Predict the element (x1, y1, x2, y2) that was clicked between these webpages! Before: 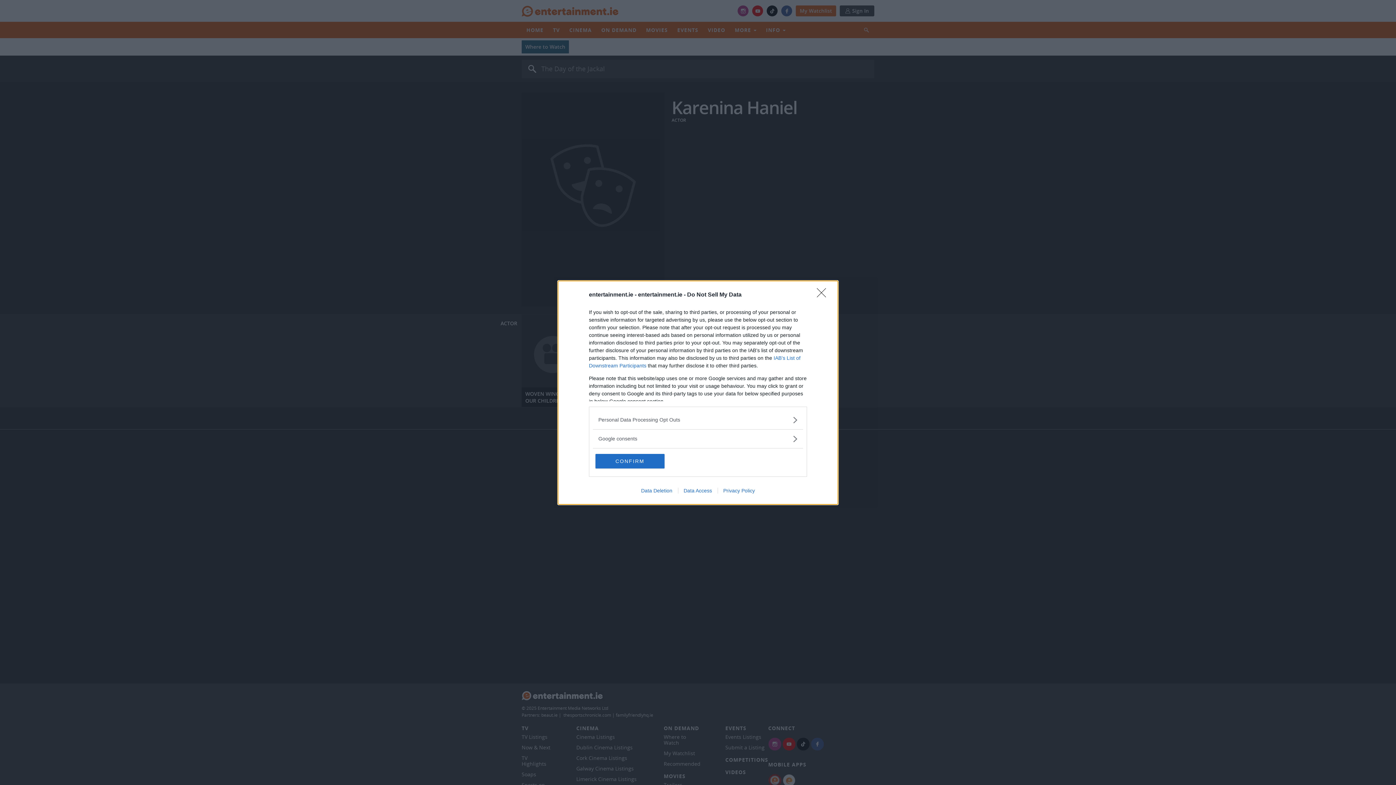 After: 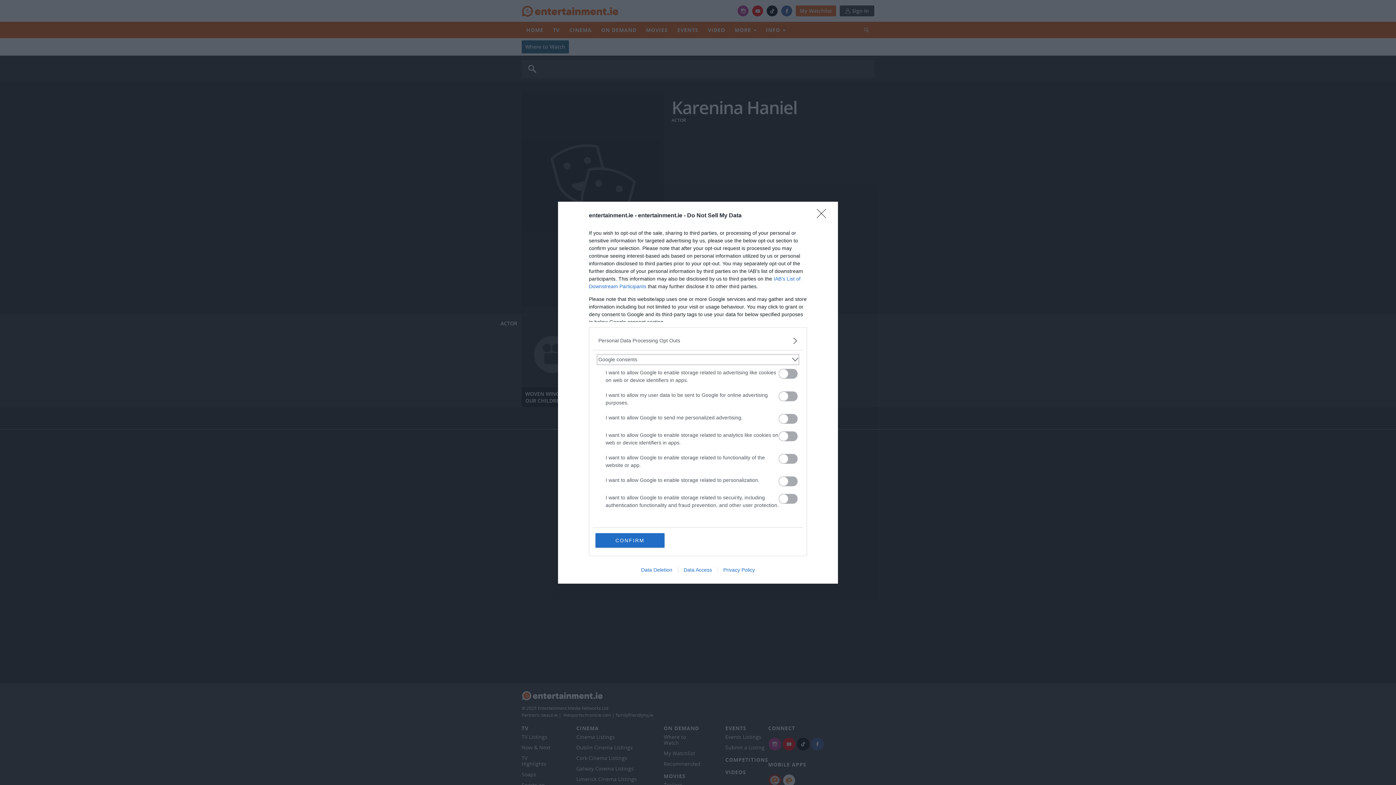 Action: label: Google consents bbox: (598, 435, 797, 442)